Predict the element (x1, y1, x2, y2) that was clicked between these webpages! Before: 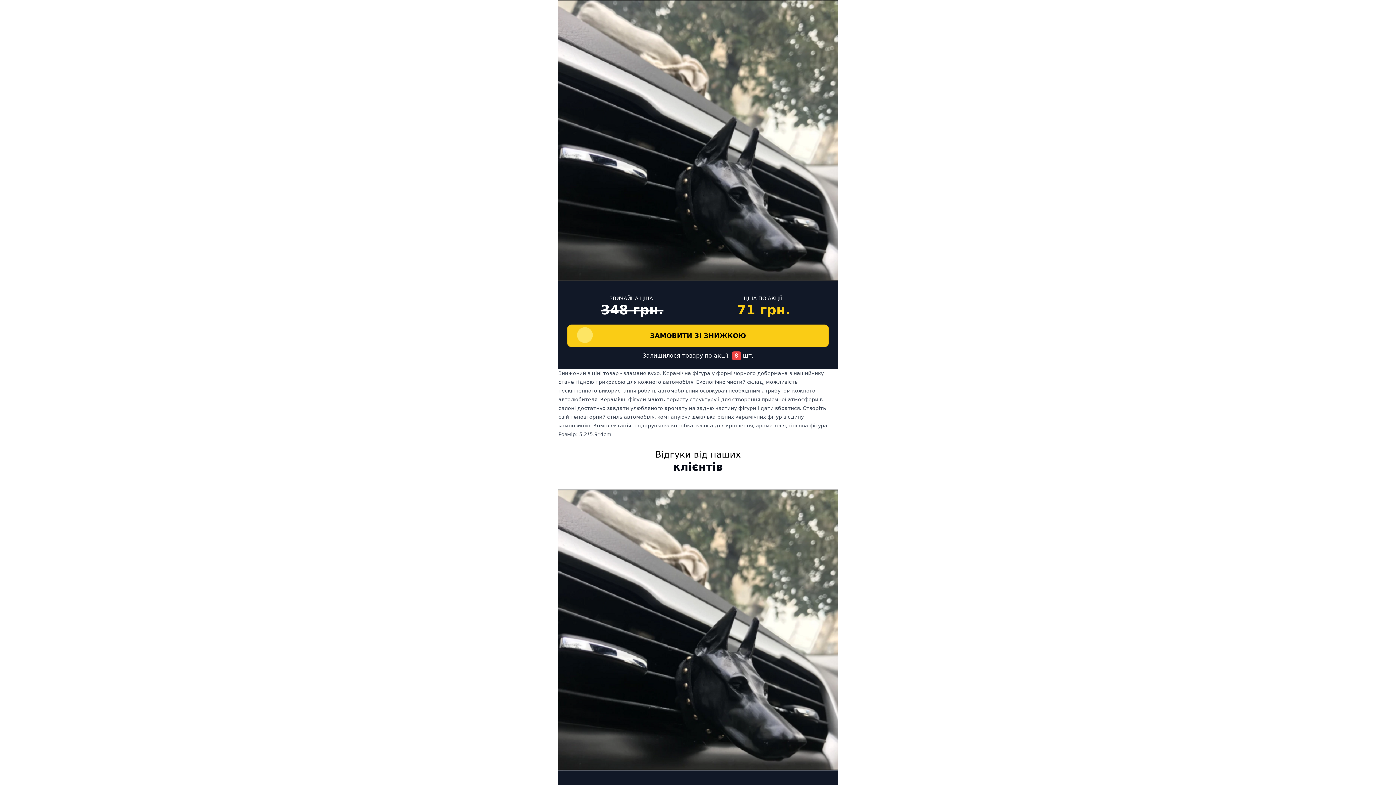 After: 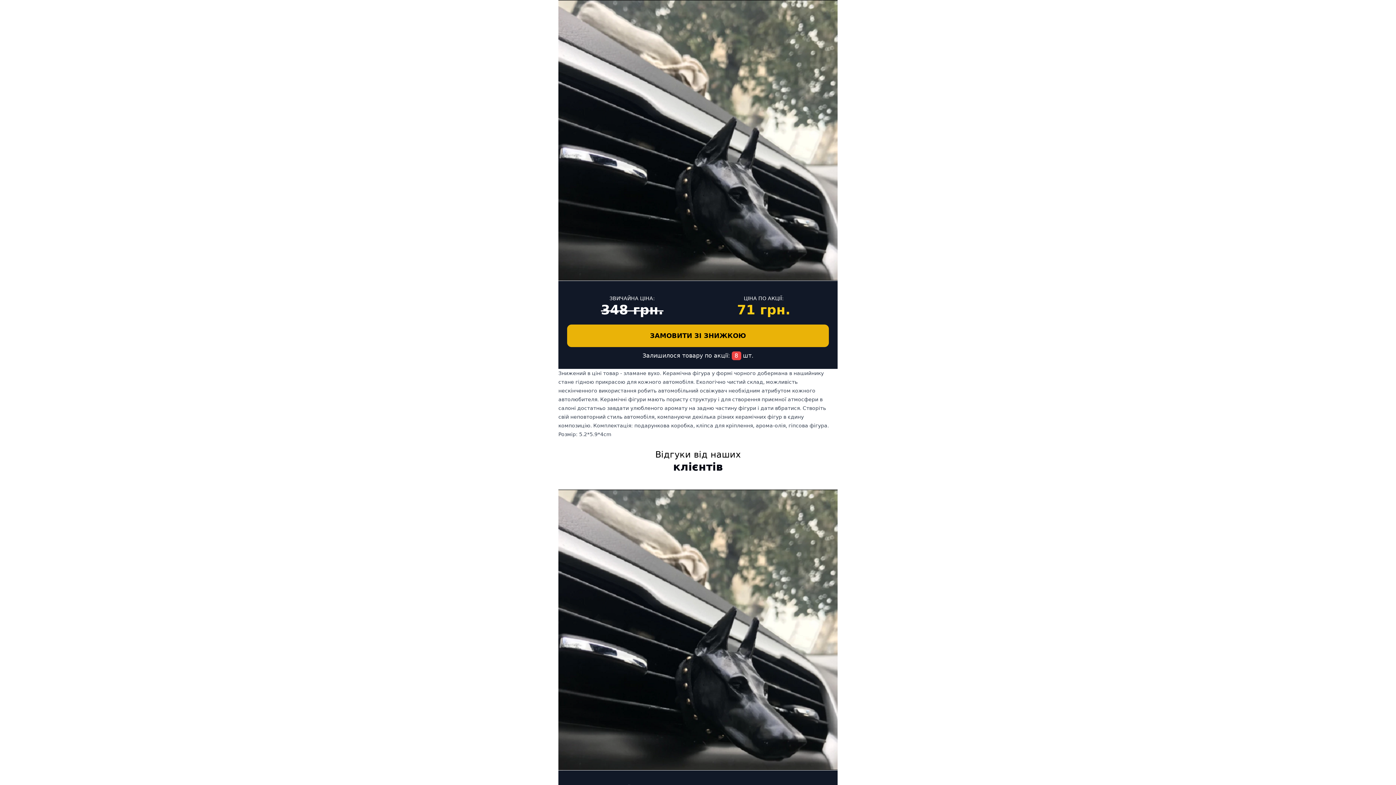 Action: bbox: (567, 324, 829, 347) label: ЗАМОВИТИ ЗІ ЗНИЖКОЮ